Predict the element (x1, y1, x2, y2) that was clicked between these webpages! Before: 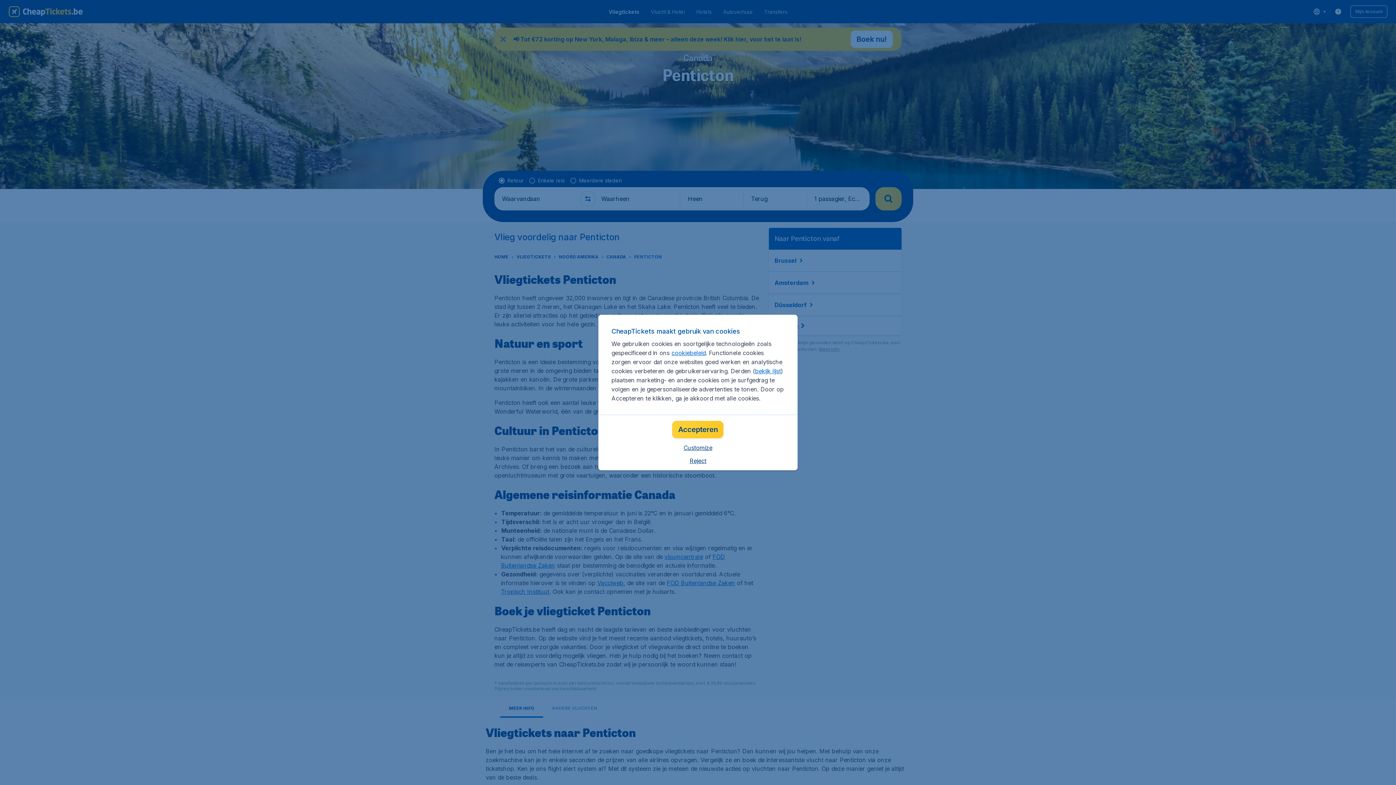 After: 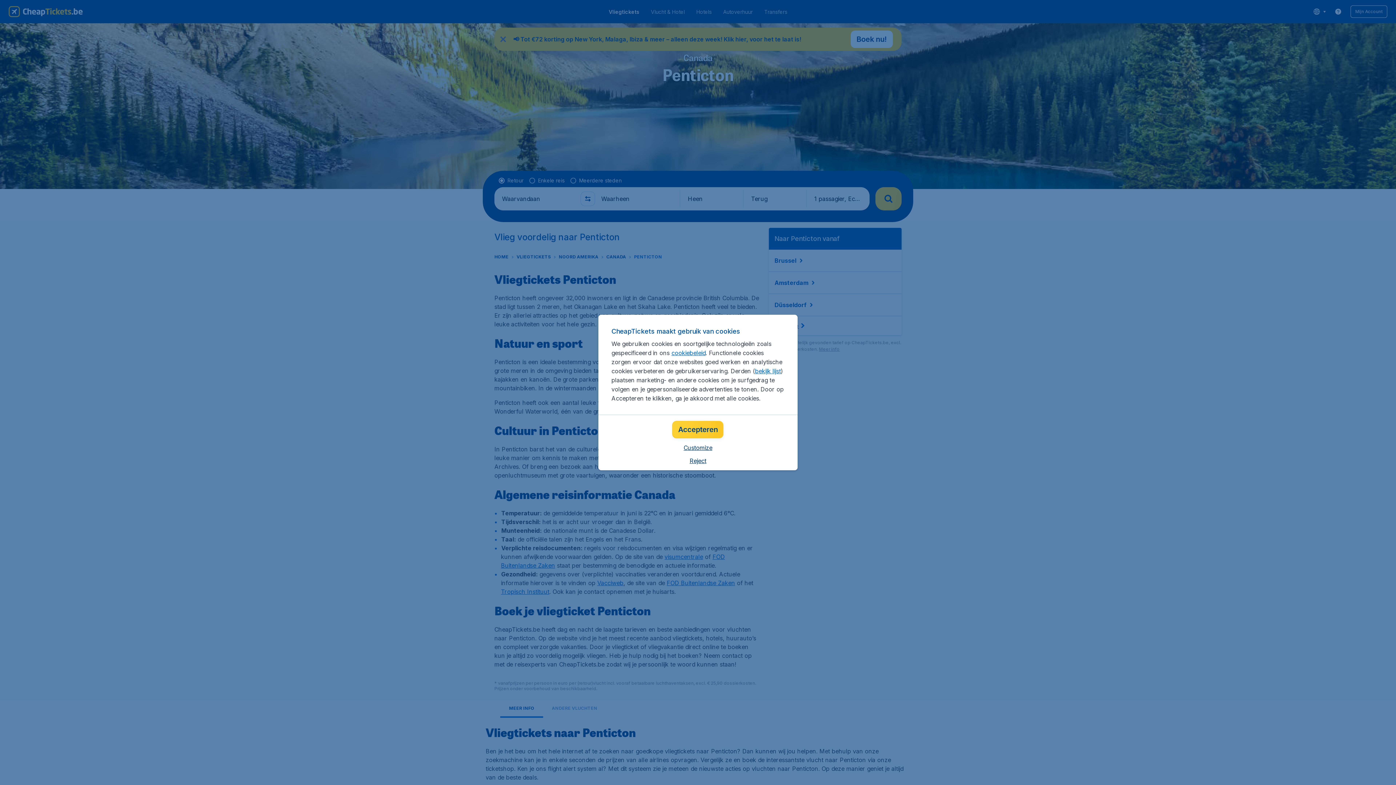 Action: bbox: (671, 349, 705, 356) label: cookiebeleid